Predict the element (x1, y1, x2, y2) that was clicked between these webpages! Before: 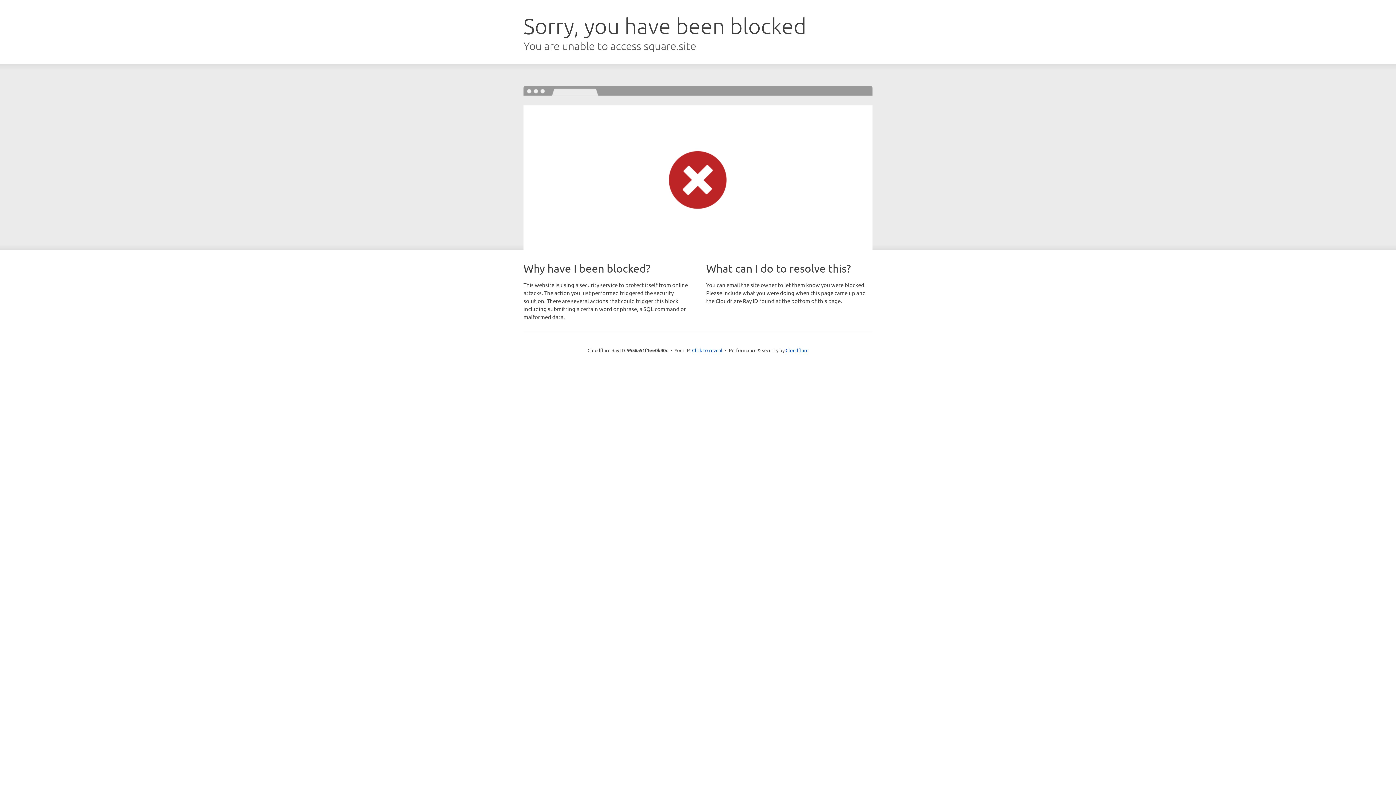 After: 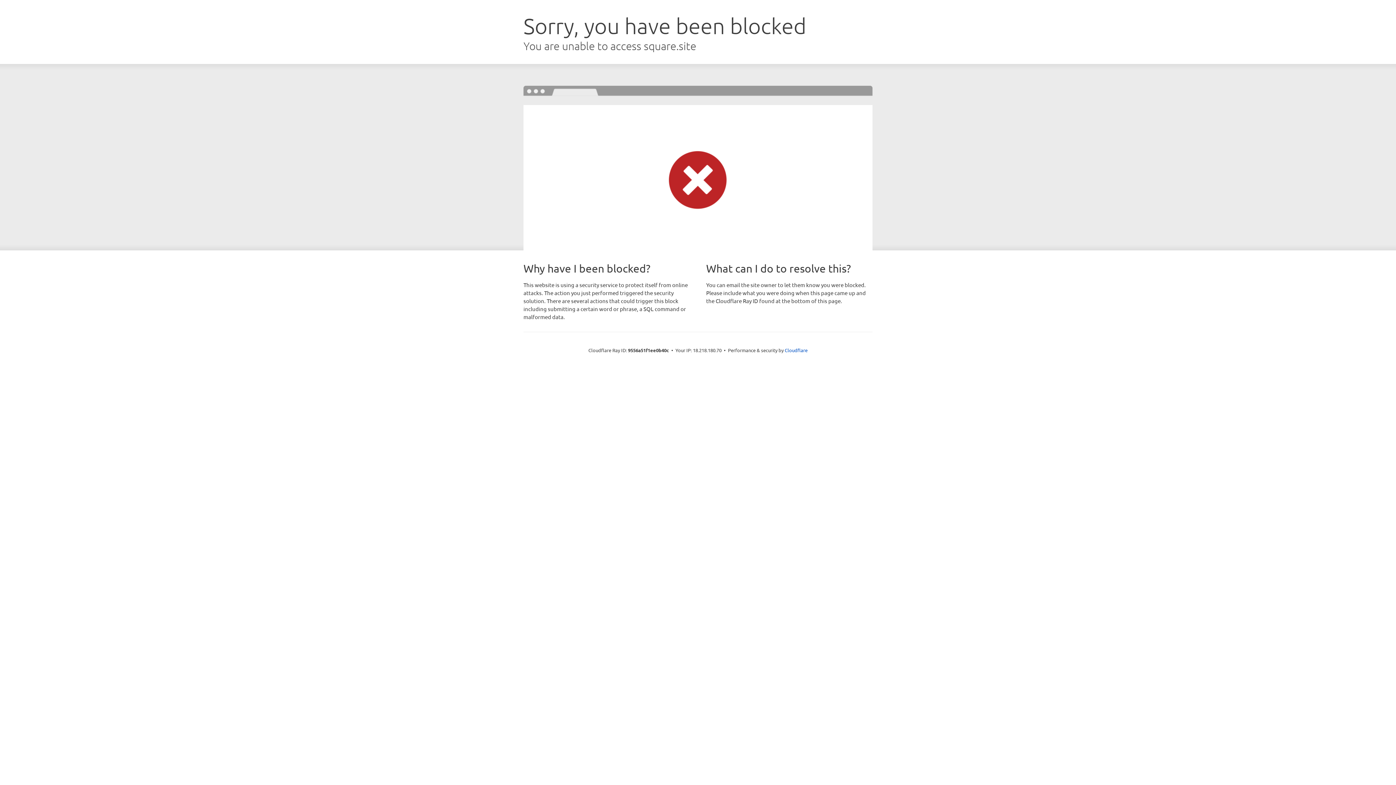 Action: bbox: (692, 346, 722, 353) label: Click to reveal